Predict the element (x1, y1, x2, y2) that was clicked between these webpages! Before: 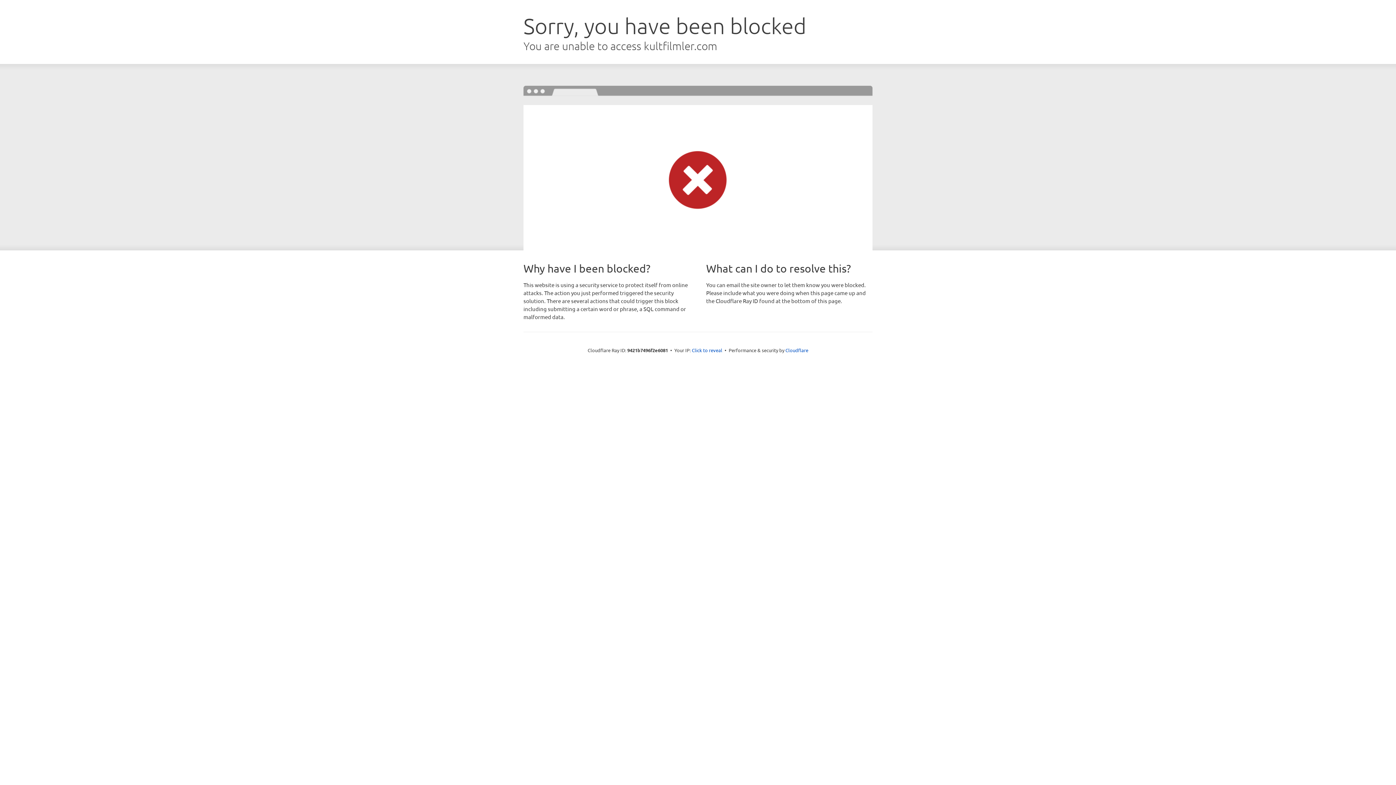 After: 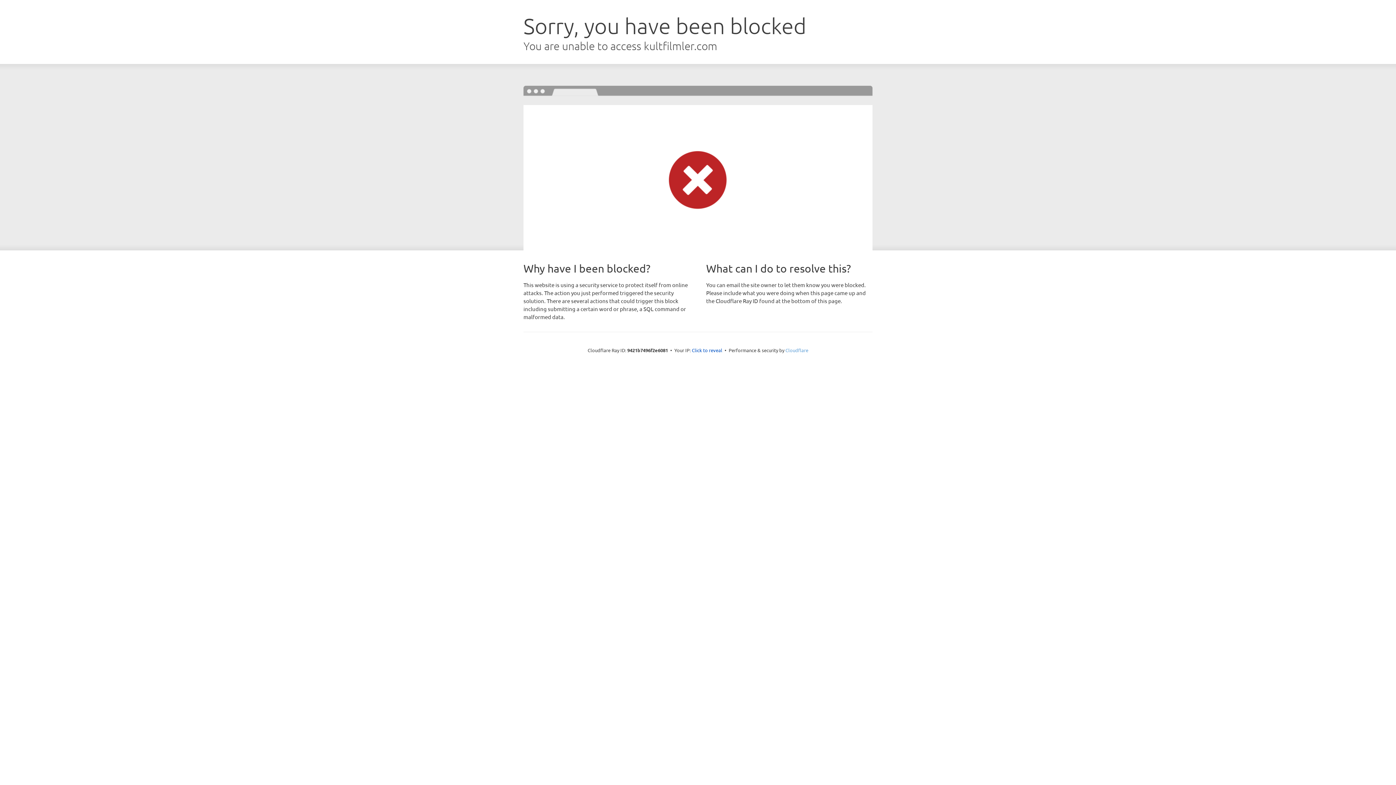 Action: label: Cloudflare bbox: (785, 347, 808, 353)